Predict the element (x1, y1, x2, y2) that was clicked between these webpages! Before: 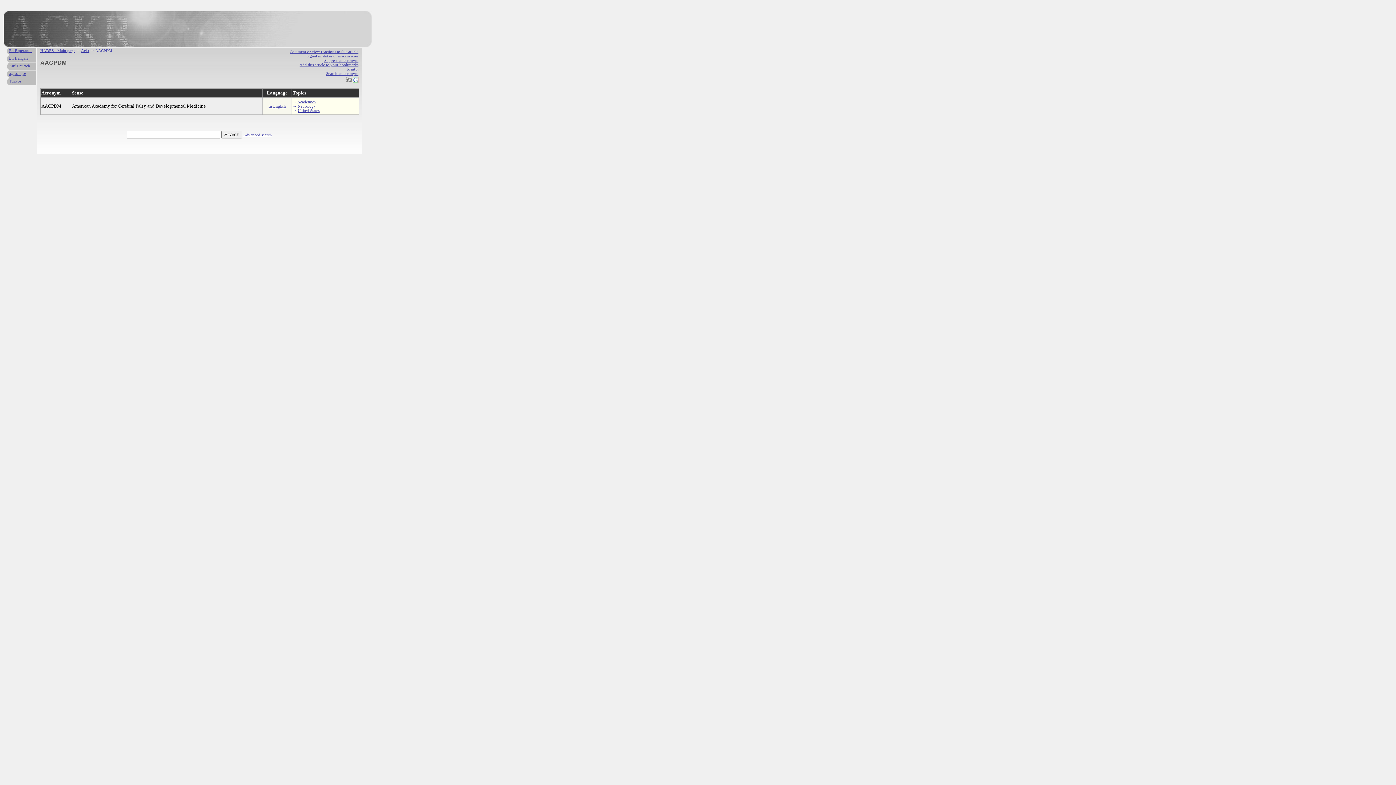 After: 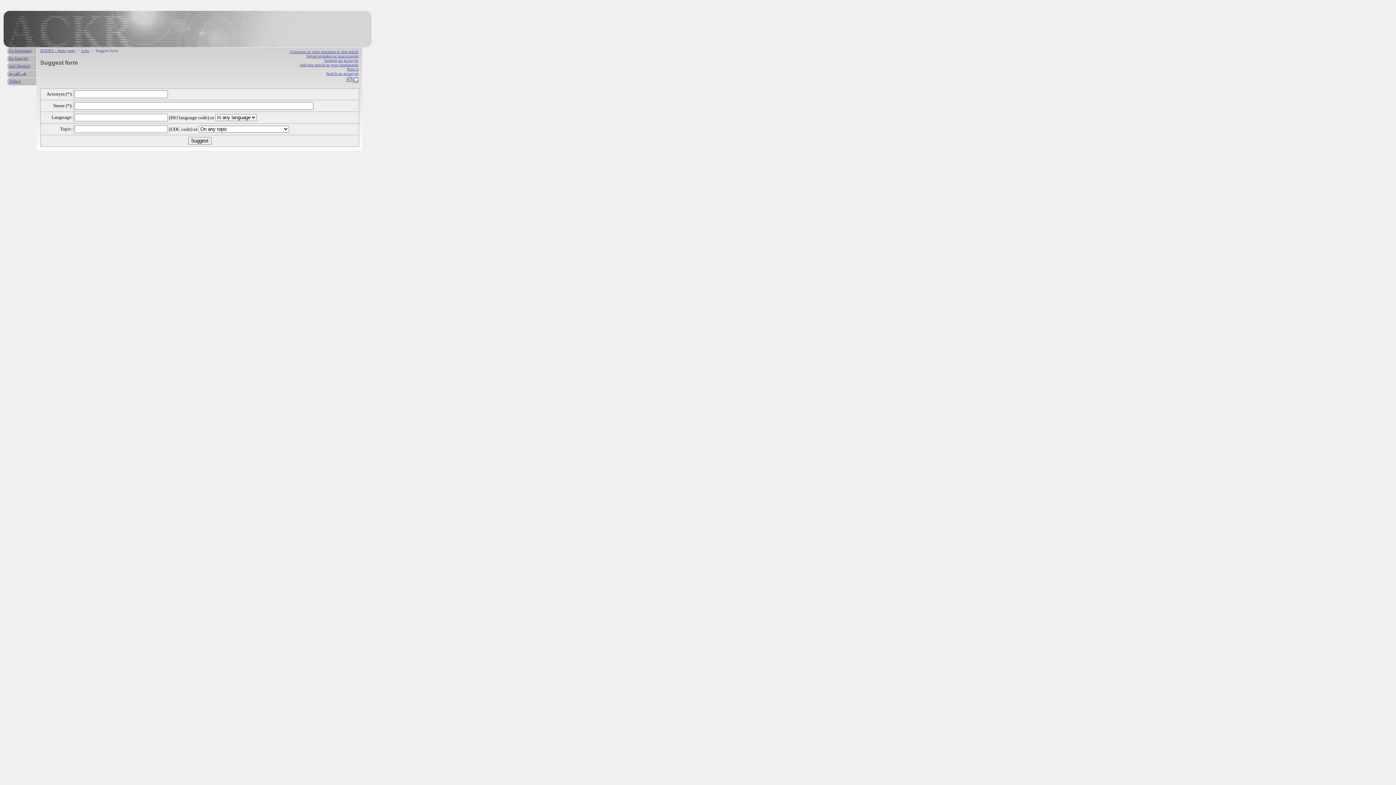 Action: bbox: (324, 58, 358, 62) label: Suggest an acronym